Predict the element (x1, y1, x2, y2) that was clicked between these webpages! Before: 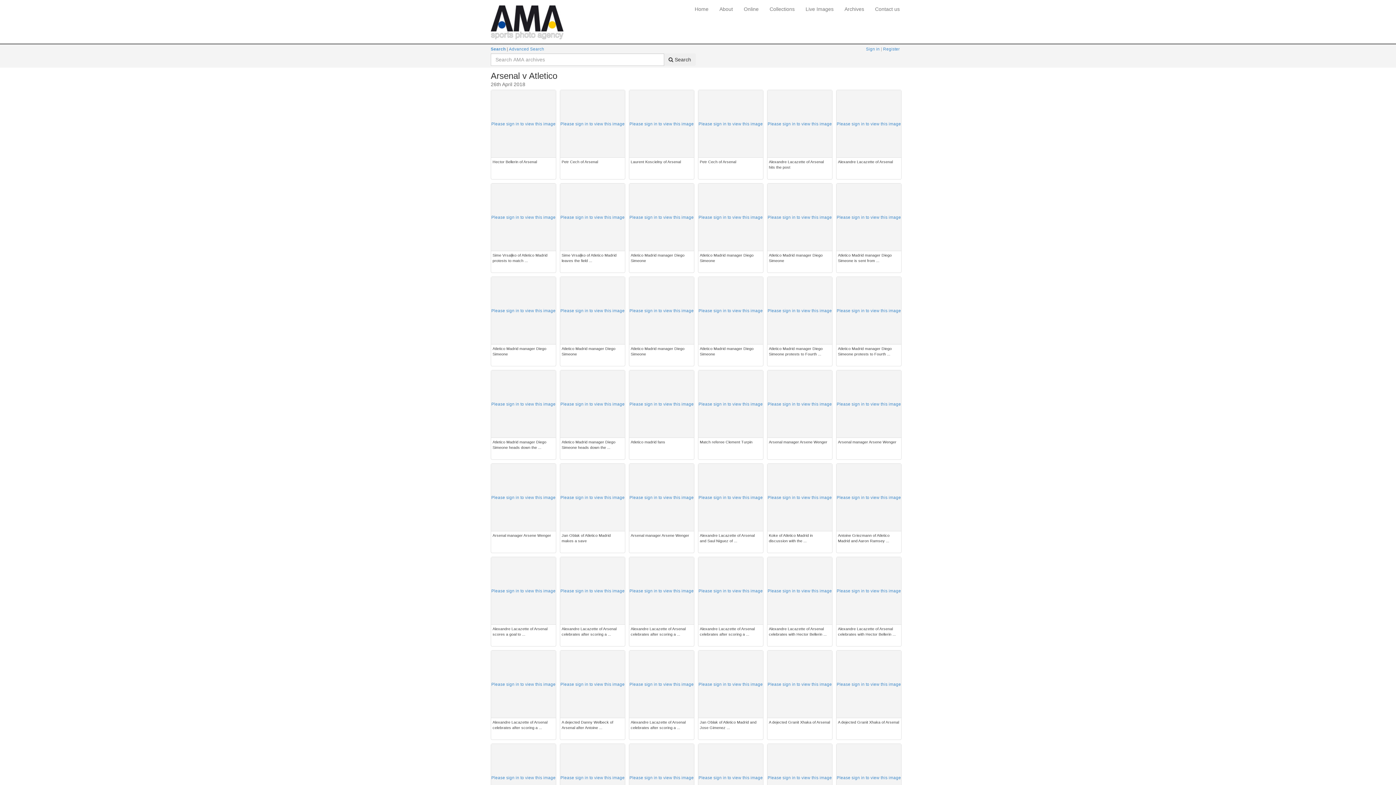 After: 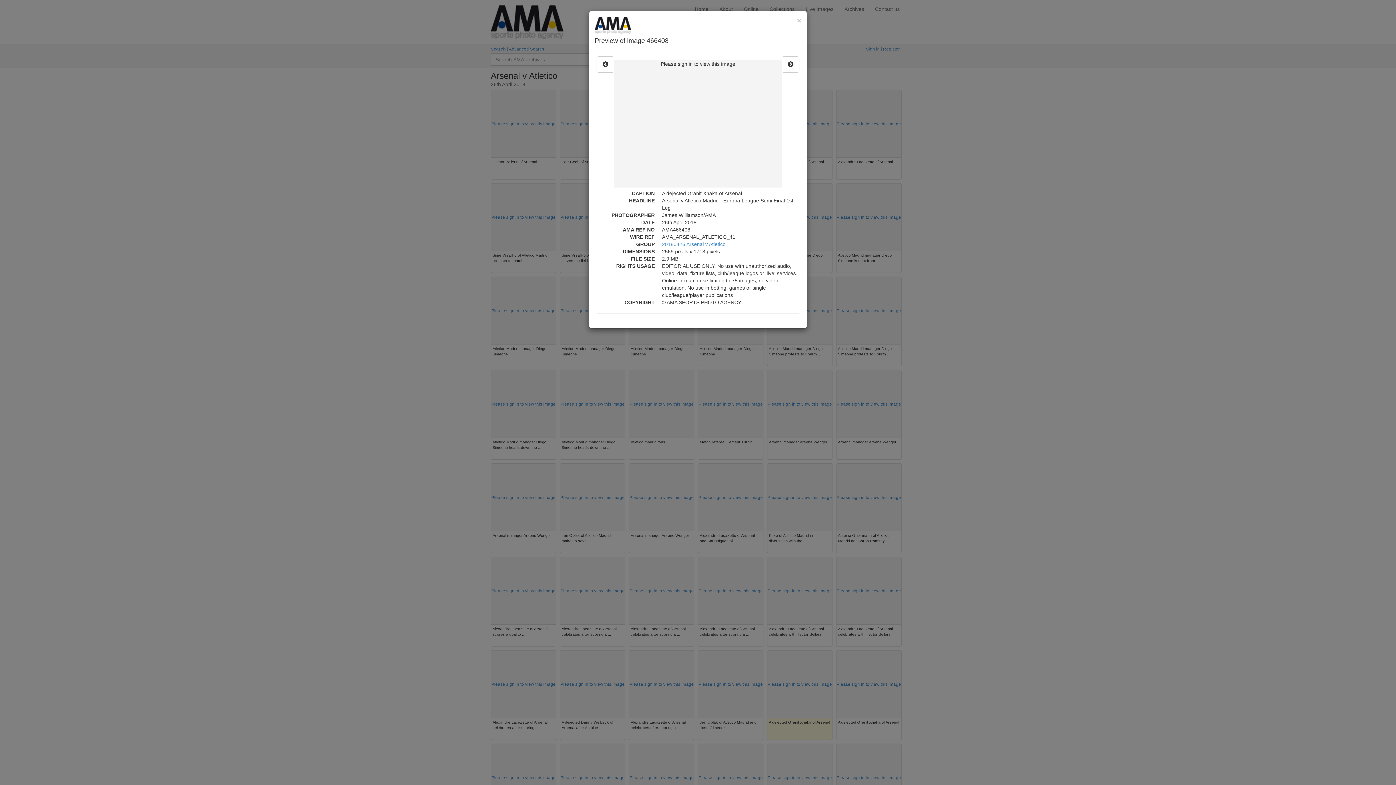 Action: bbox: (767, 650, 832, 718) label: Please sign in to view this image